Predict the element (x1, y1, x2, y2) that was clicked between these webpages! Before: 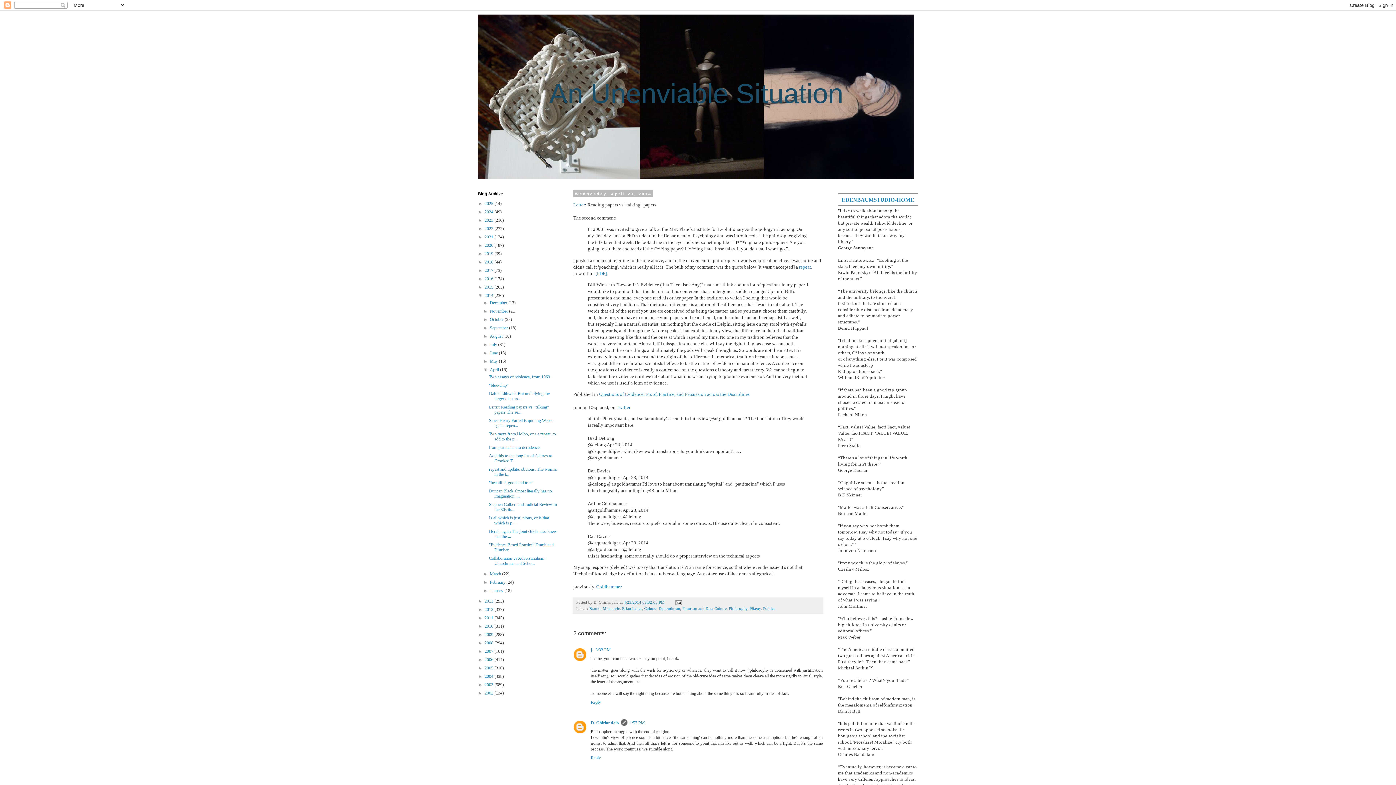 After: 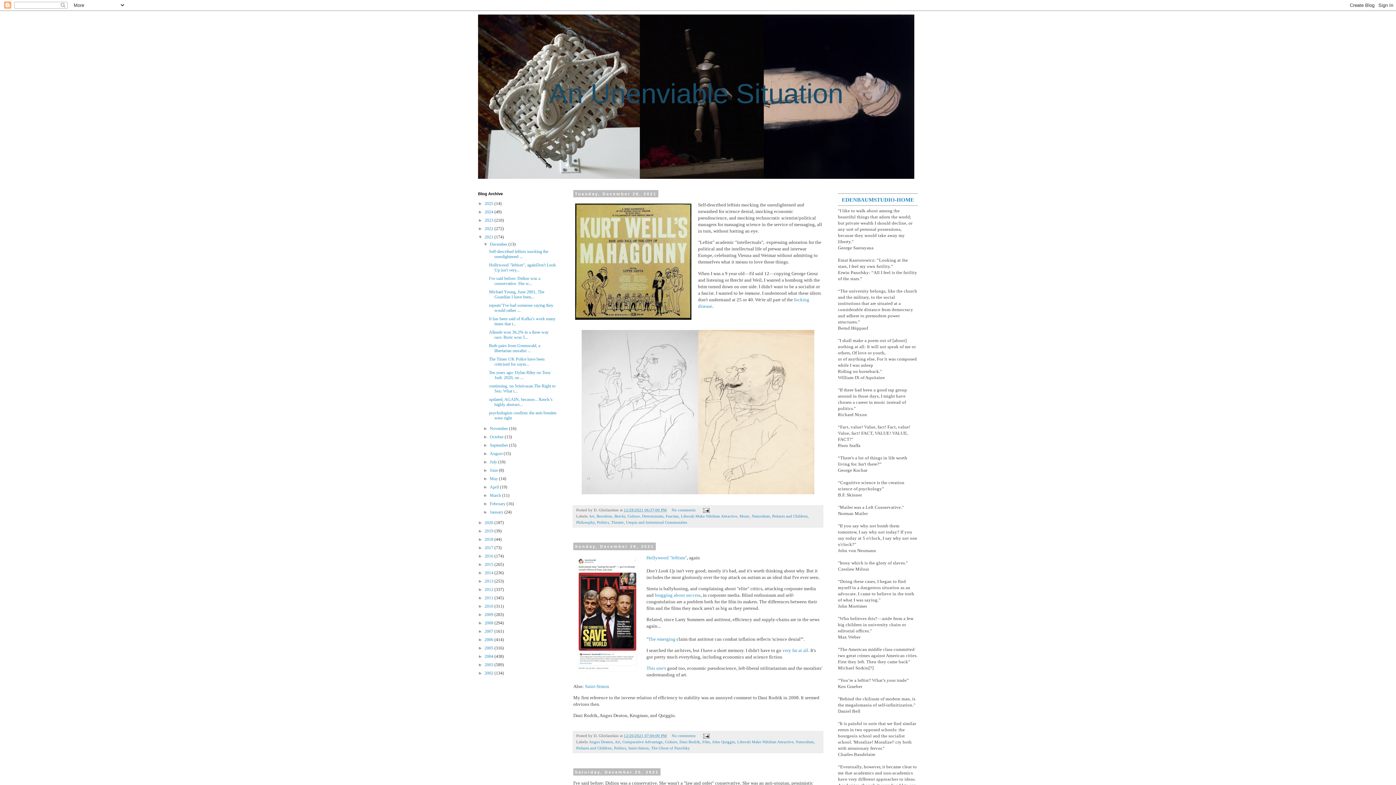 Action: label: 2021  bbox: (484, 234, 494, 239)